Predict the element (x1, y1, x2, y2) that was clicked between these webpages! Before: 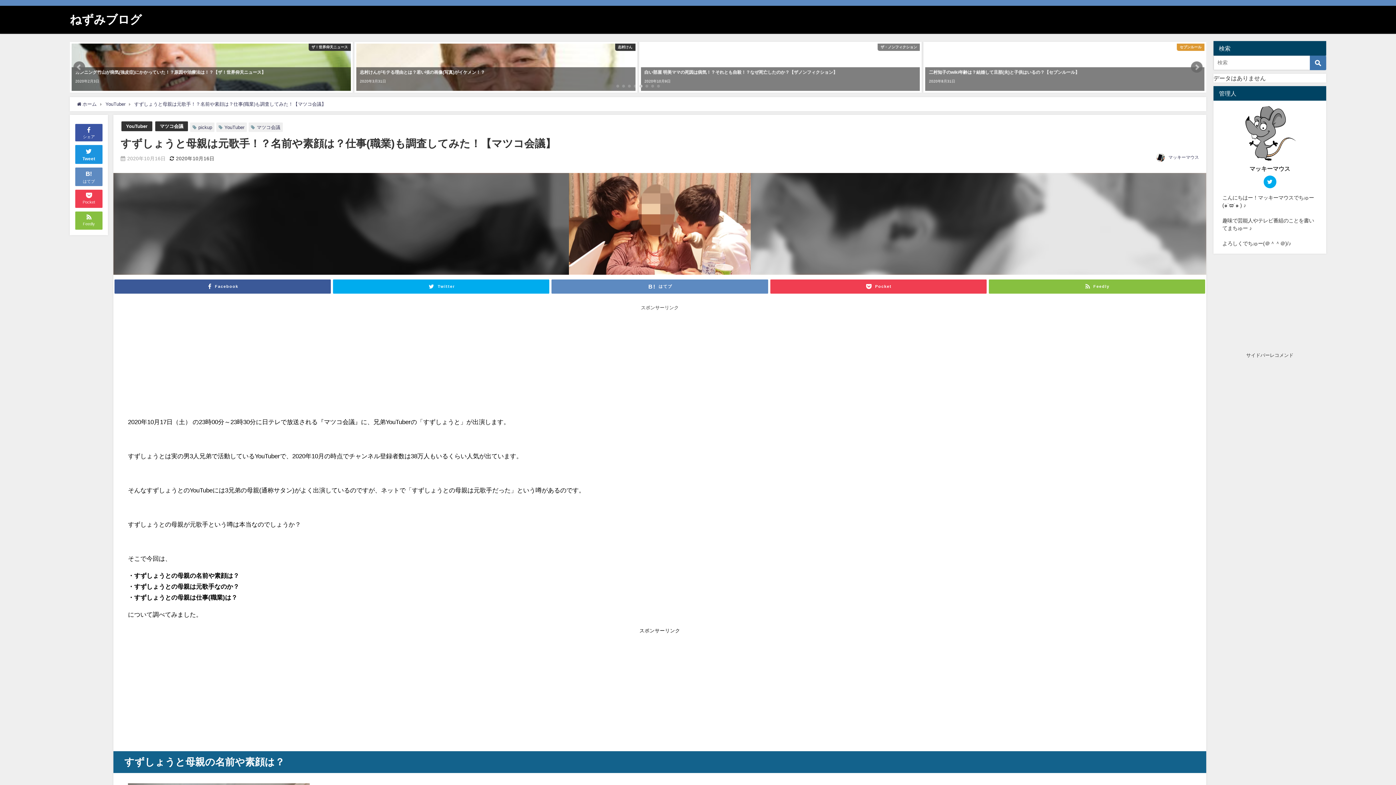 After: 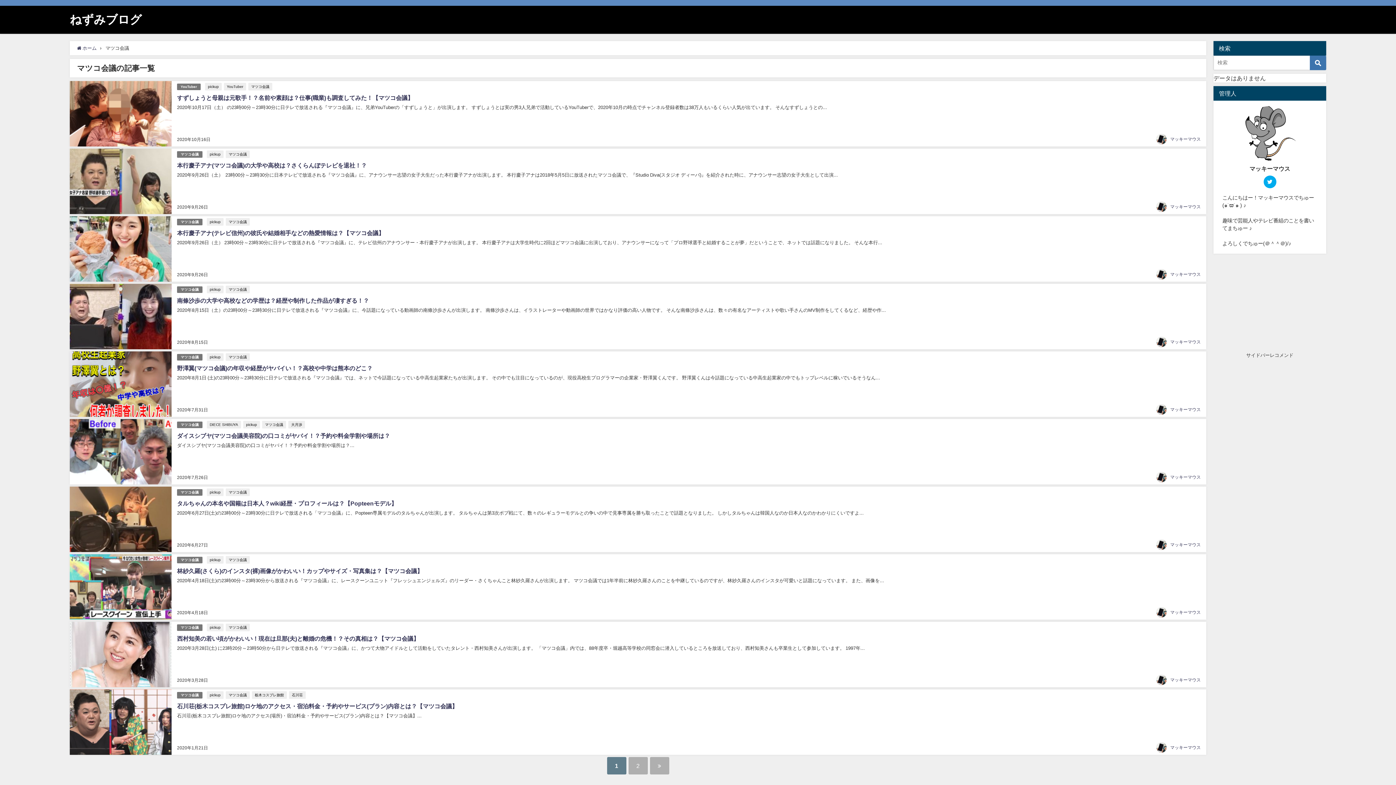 Action: label: マツコ会議 bbox: (256, 124, 280, 129)